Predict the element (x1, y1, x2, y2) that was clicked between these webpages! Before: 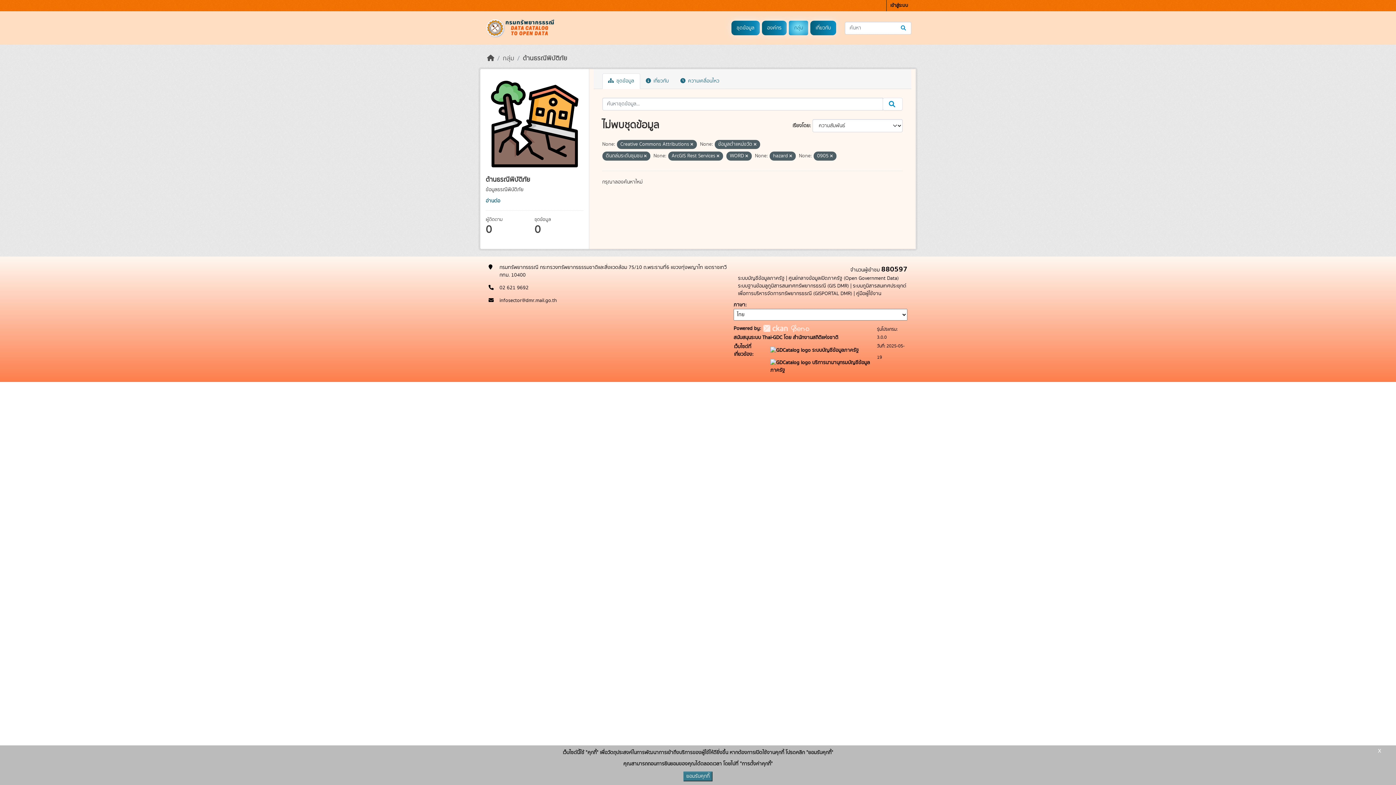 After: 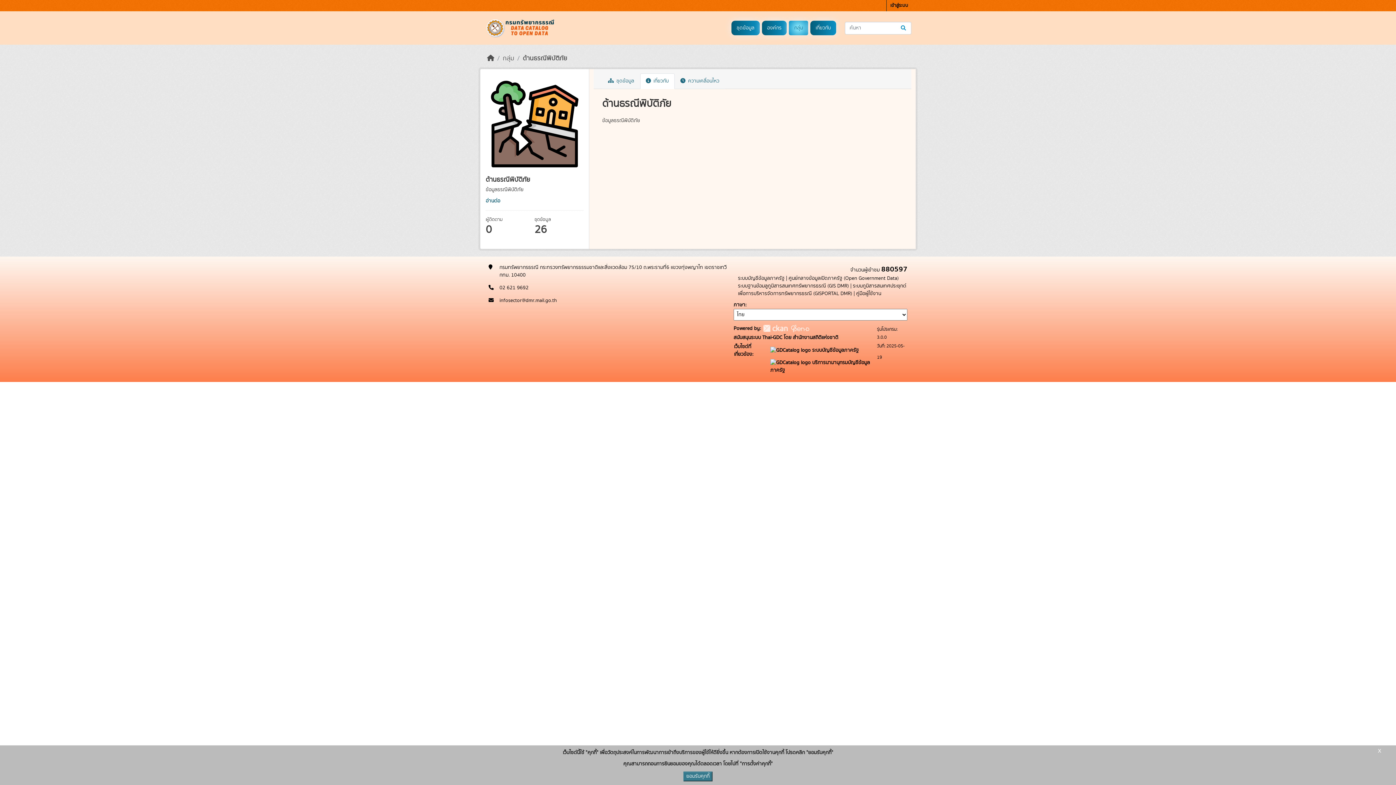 Action: bbox: (640, 73, 674, 89) label:  เกี่ยวกับ